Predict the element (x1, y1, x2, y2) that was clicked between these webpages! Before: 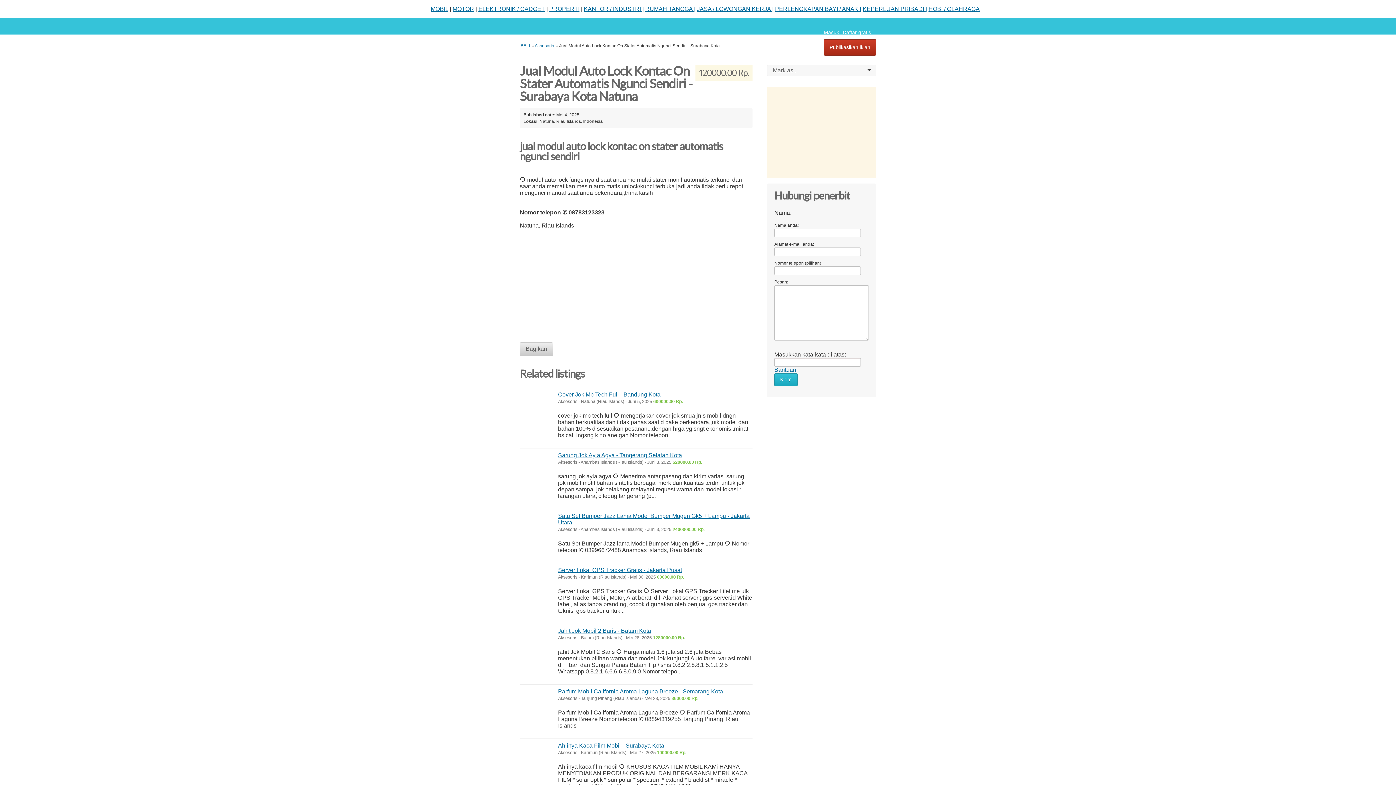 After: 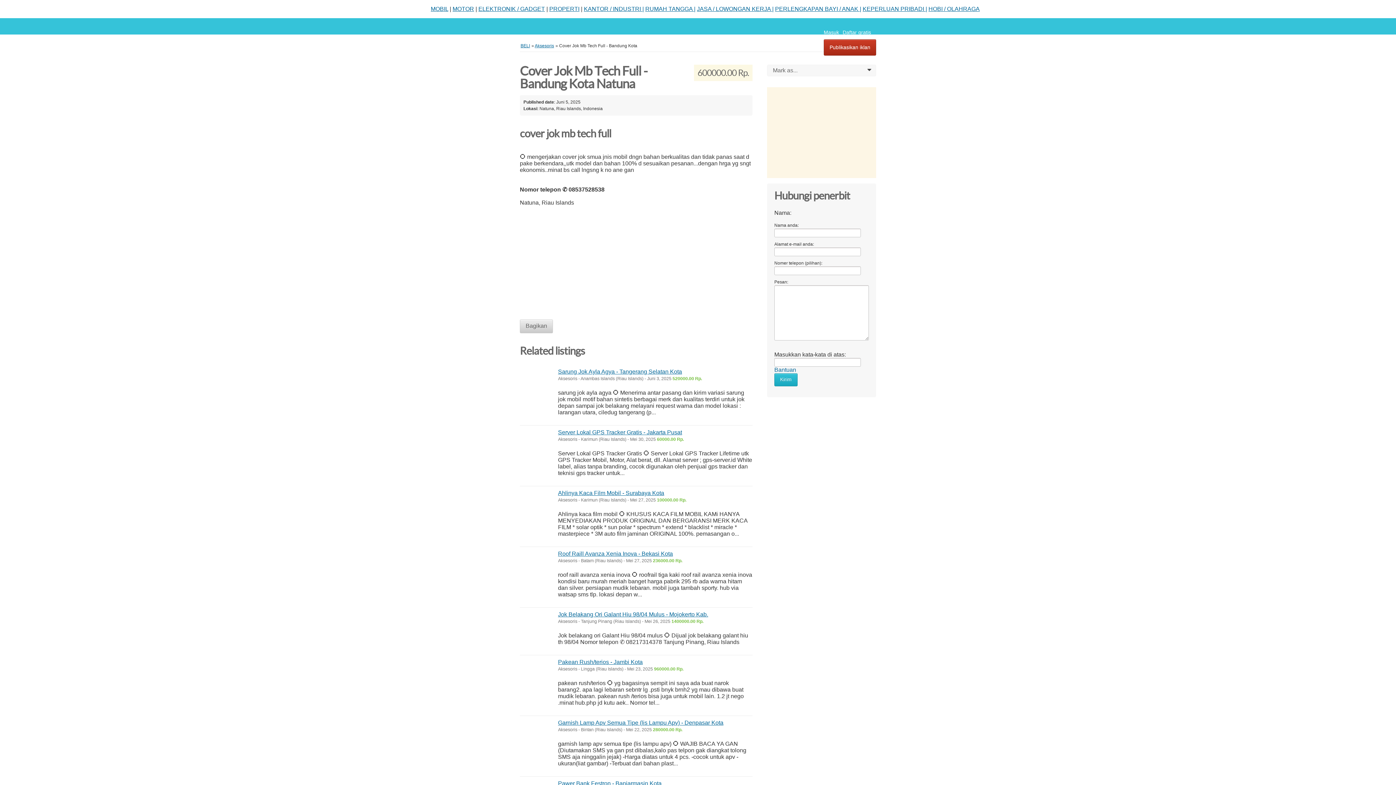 Action: bbox: (558, 391, 660, 397) label: Cover Jok Mb Tech Full - Bandung Kota